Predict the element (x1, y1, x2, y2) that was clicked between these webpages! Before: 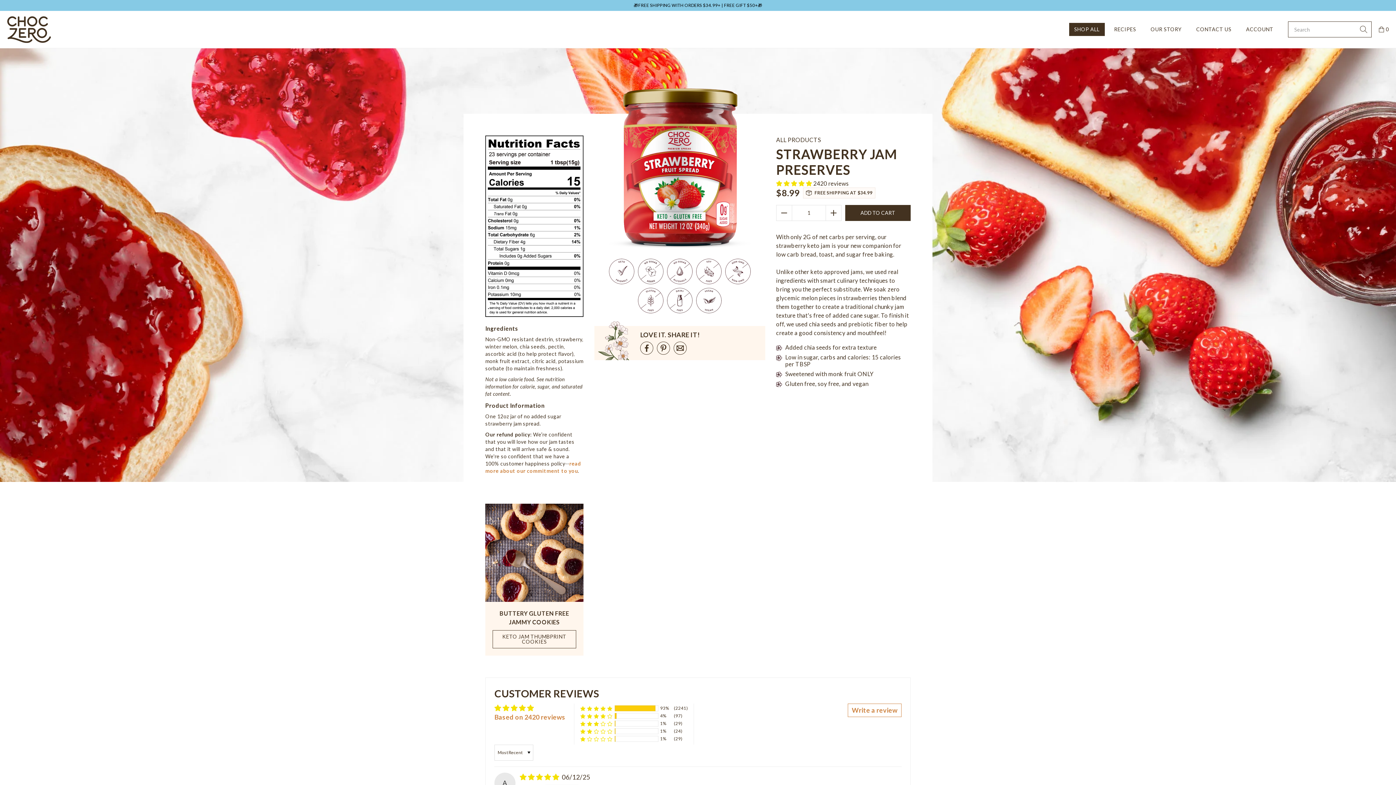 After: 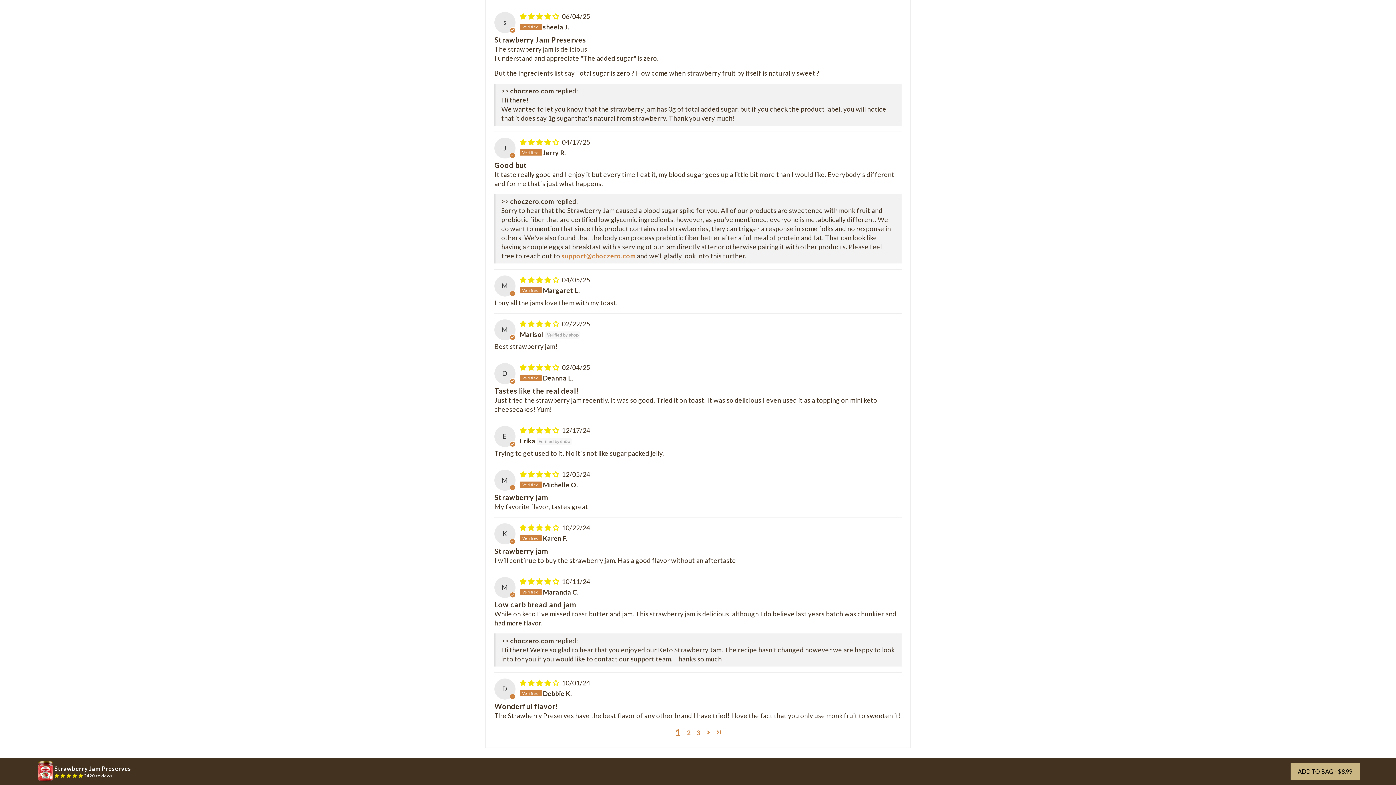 Action: label: 4% (97) reviews with 4 star rating bbox: (580, 713, 612, 719)